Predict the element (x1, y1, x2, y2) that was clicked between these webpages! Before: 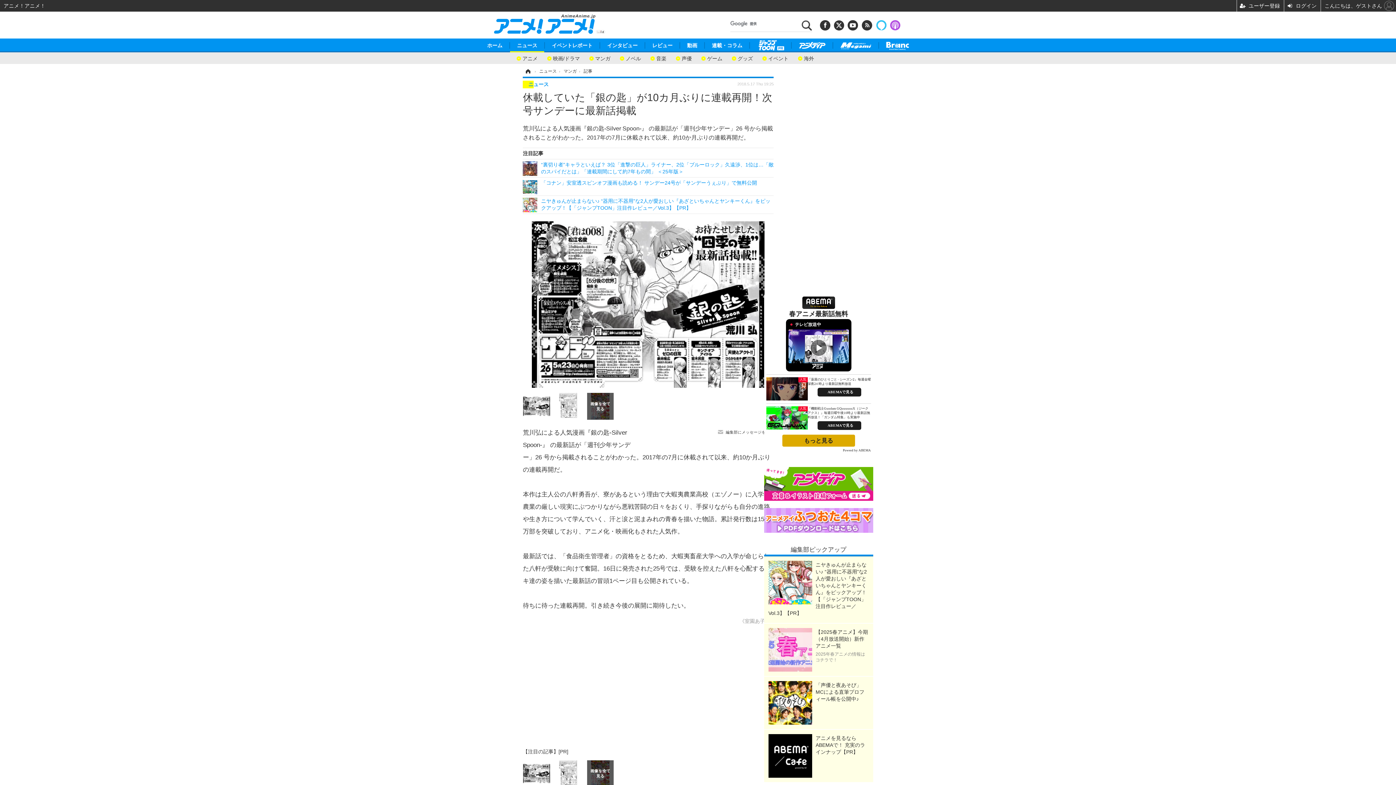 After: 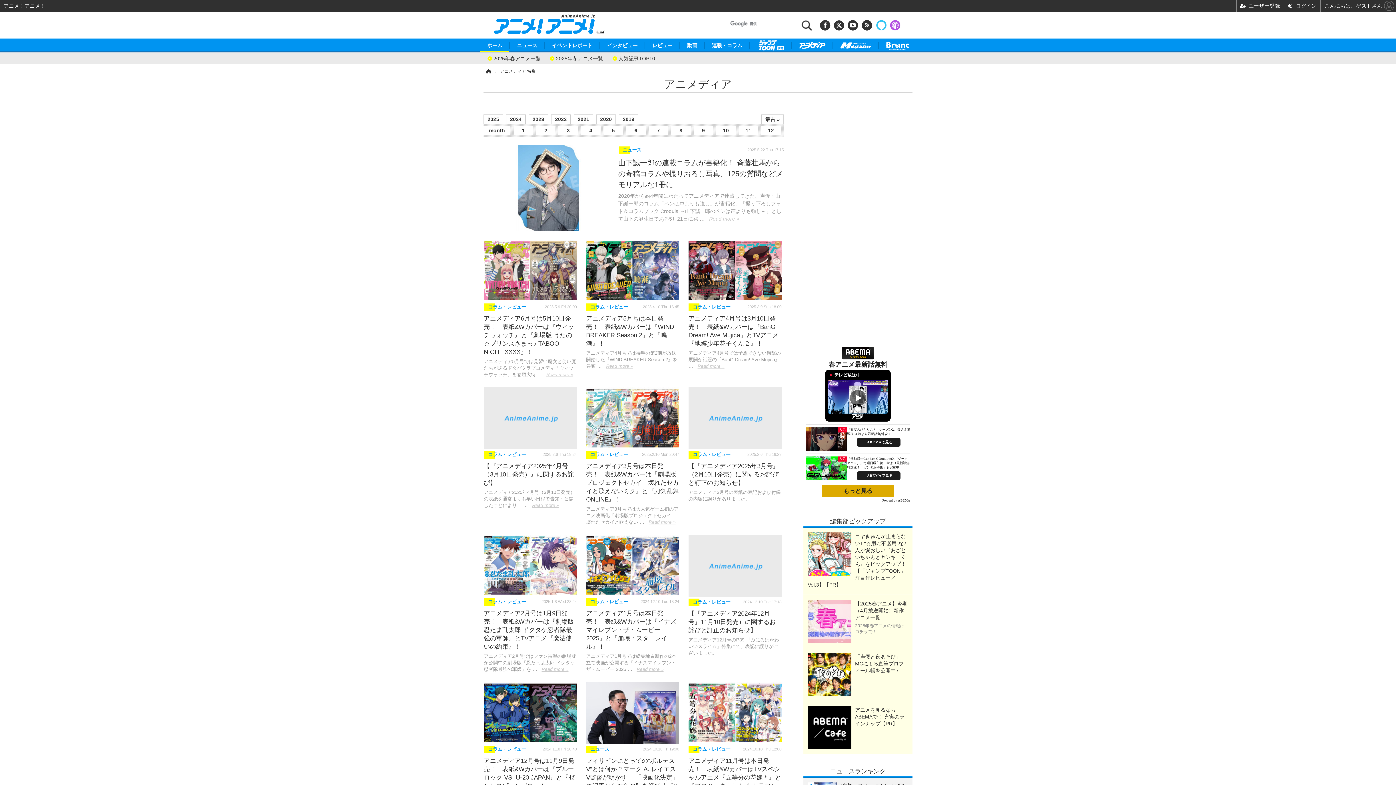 Action: bbox: (791, 42, 832, 48)